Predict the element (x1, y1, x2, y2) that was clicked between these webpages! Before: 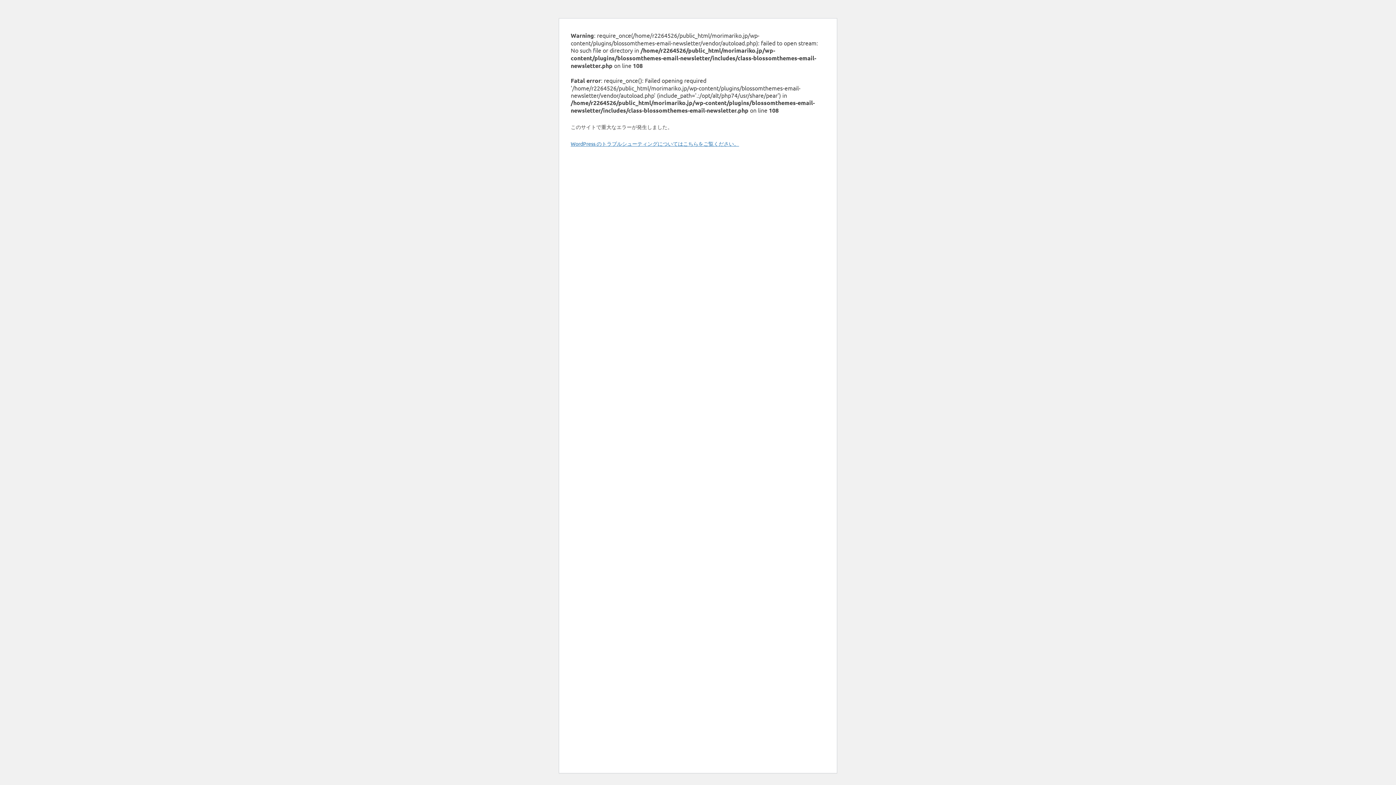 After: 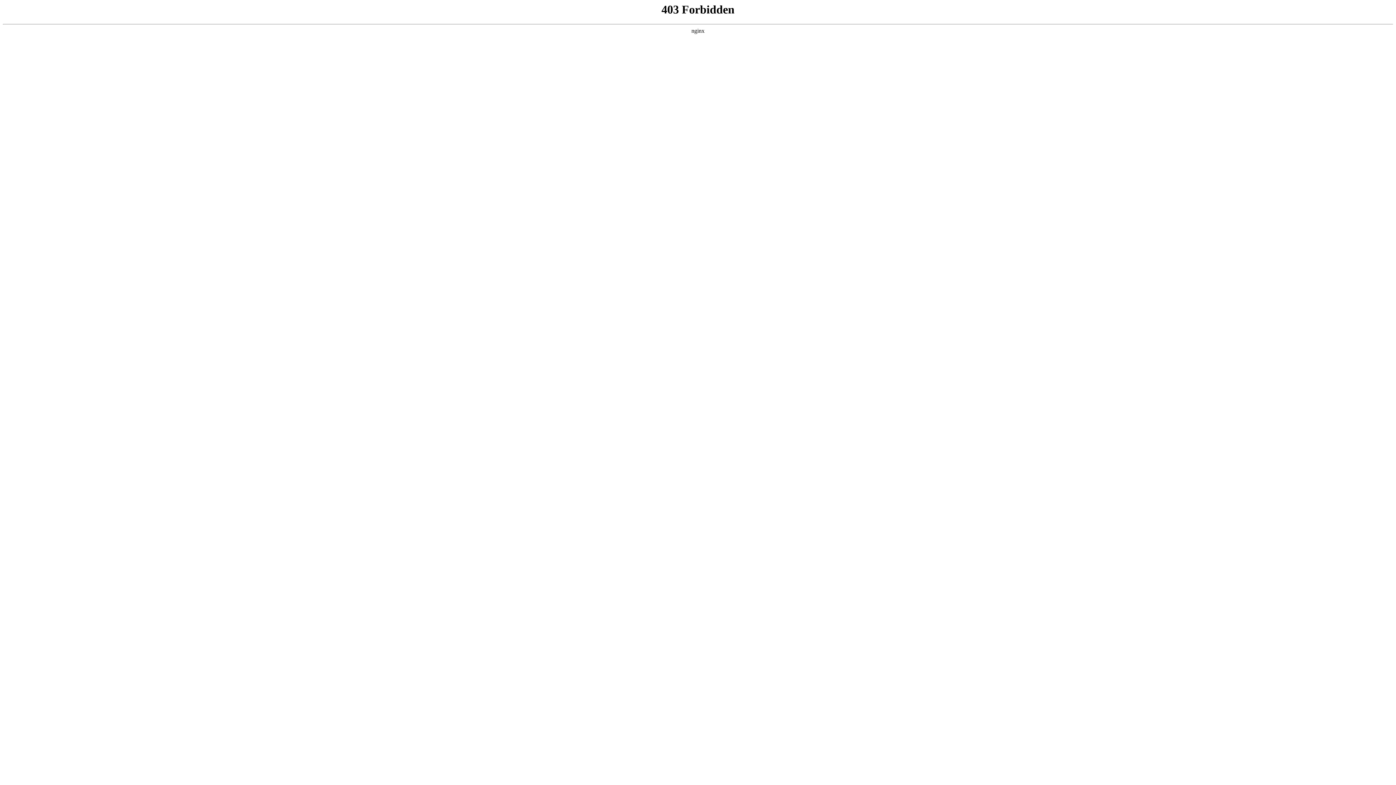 Action: label: WordPress のトラブルシューティングについてはこちらをご覧ください。 bbox: (570, 140, 739, 146)